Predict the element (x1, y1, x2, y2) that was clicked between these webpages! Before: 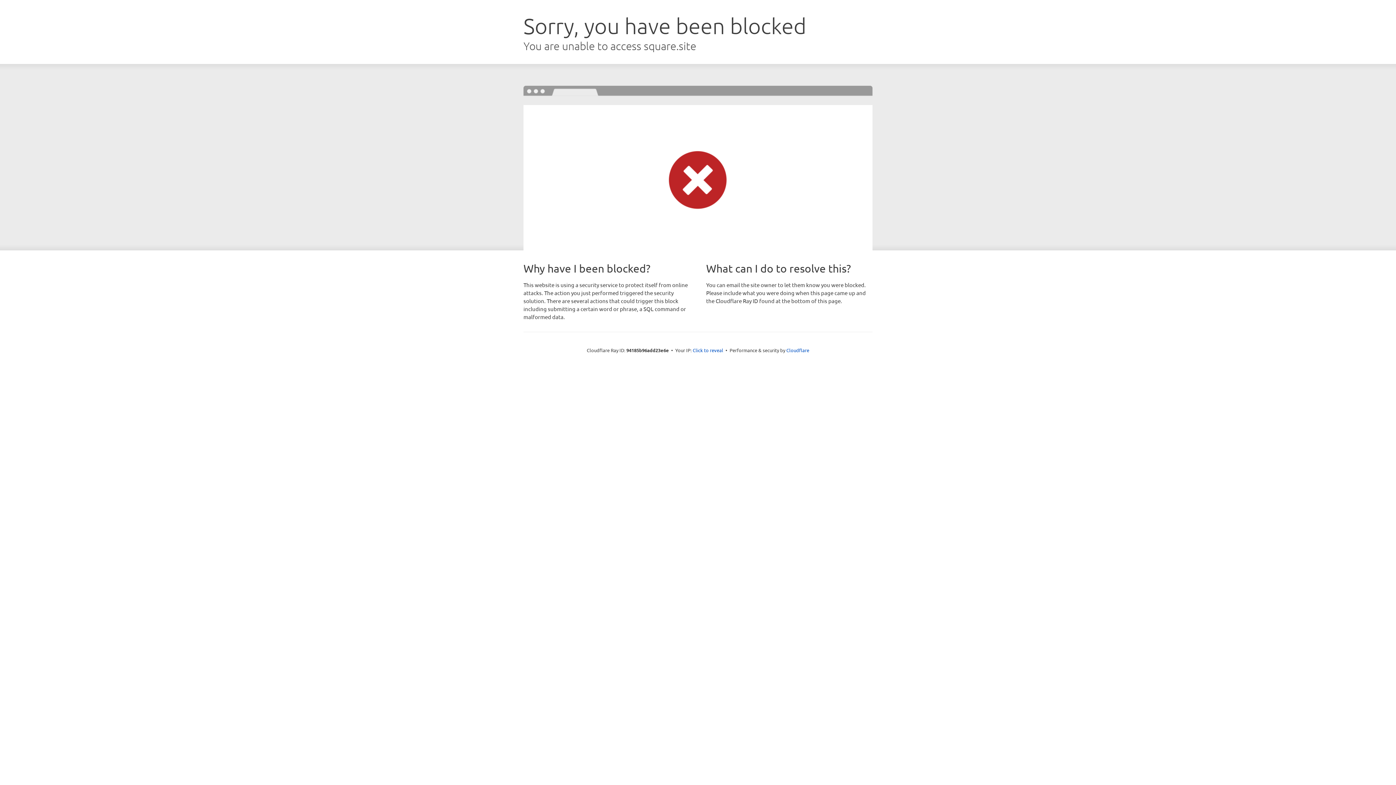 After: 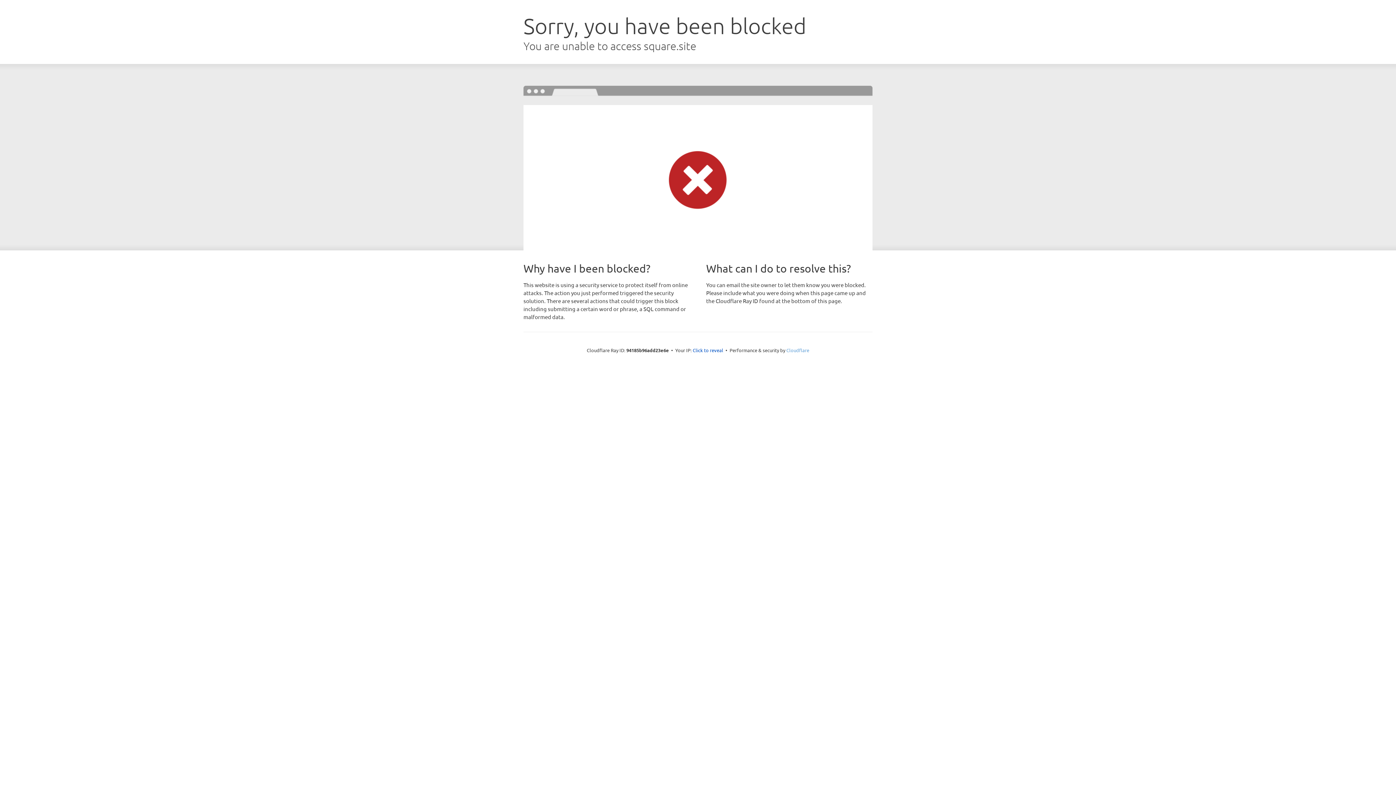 Action: bbox: (786, 347, 809, 353) label: Cloudflare